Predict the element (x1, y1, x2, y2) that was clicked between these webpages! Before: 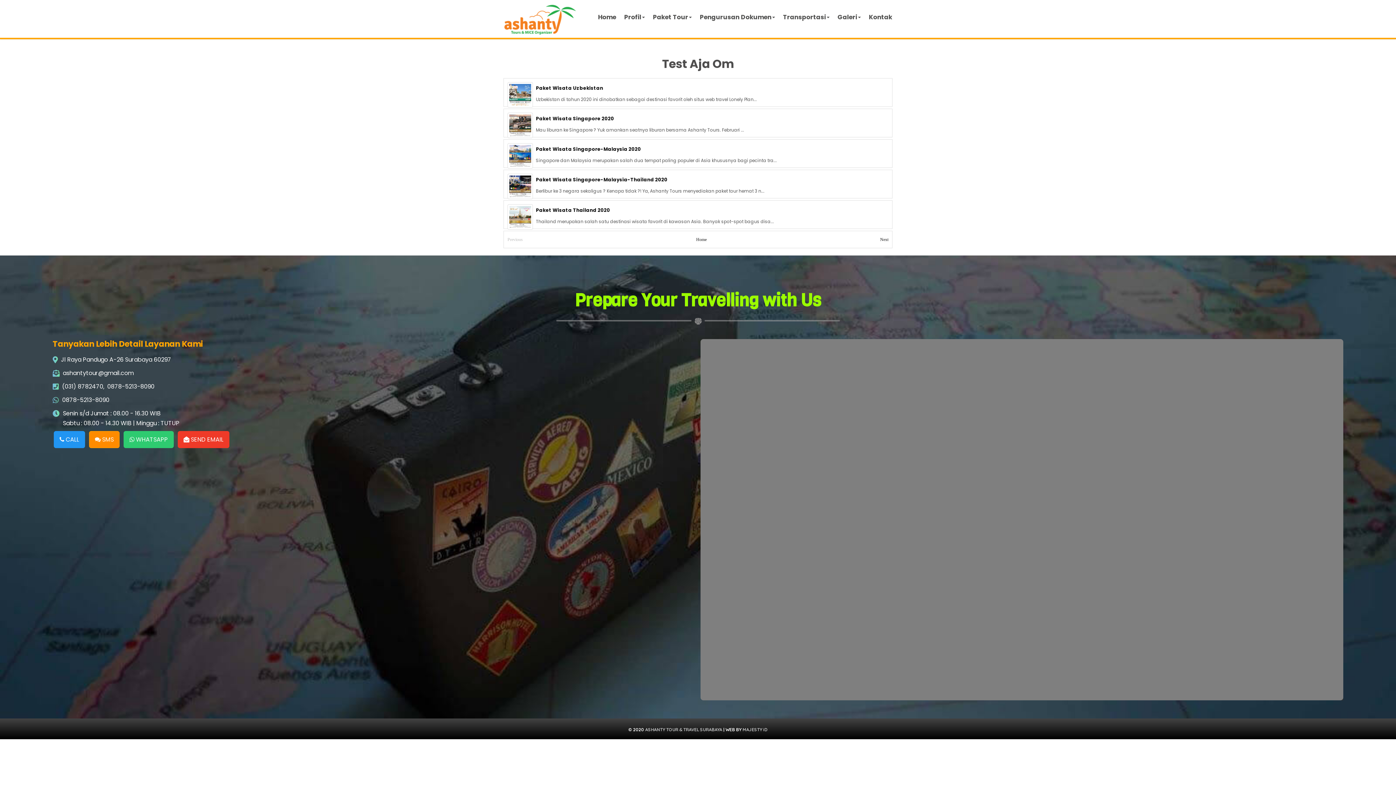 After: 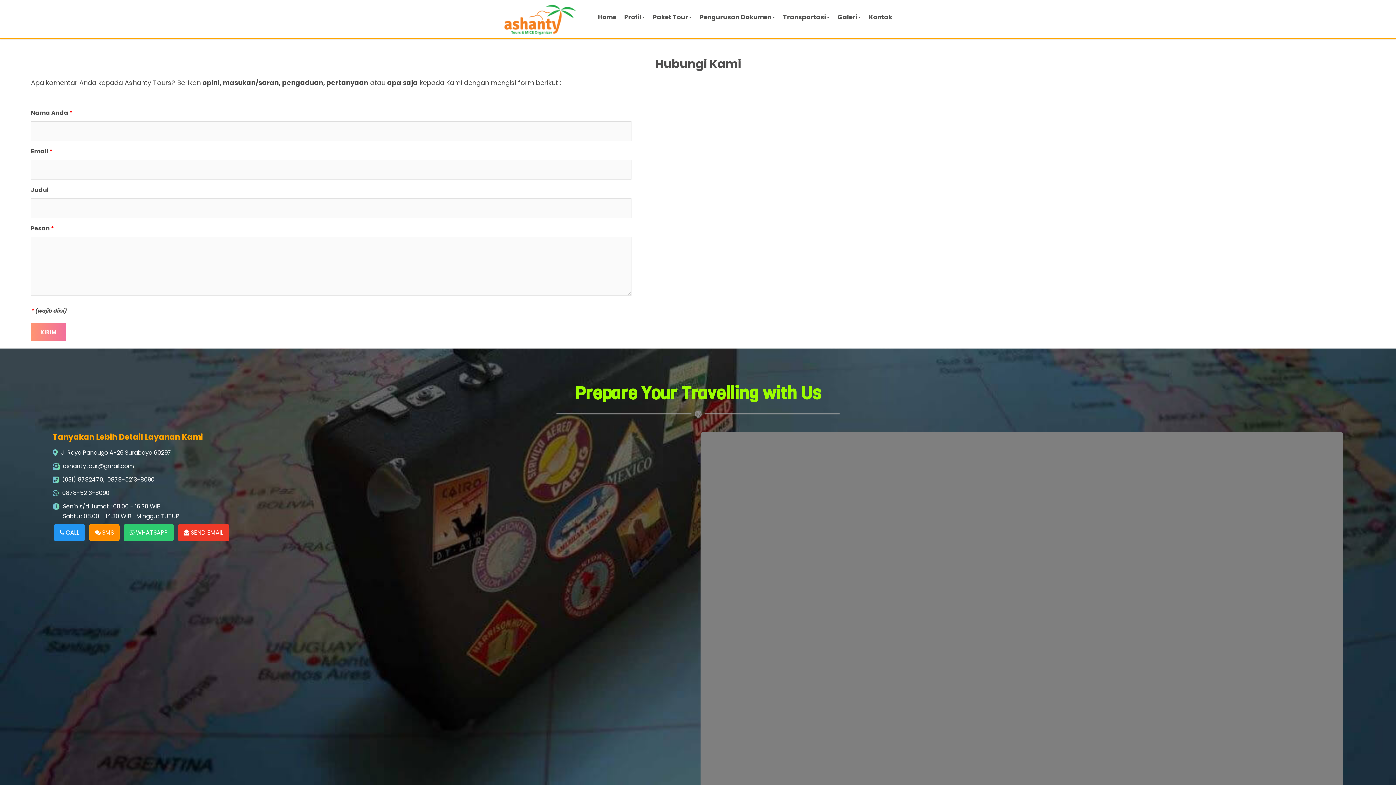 Action: label: Kontak bbox: (866, 9, 894, 24)